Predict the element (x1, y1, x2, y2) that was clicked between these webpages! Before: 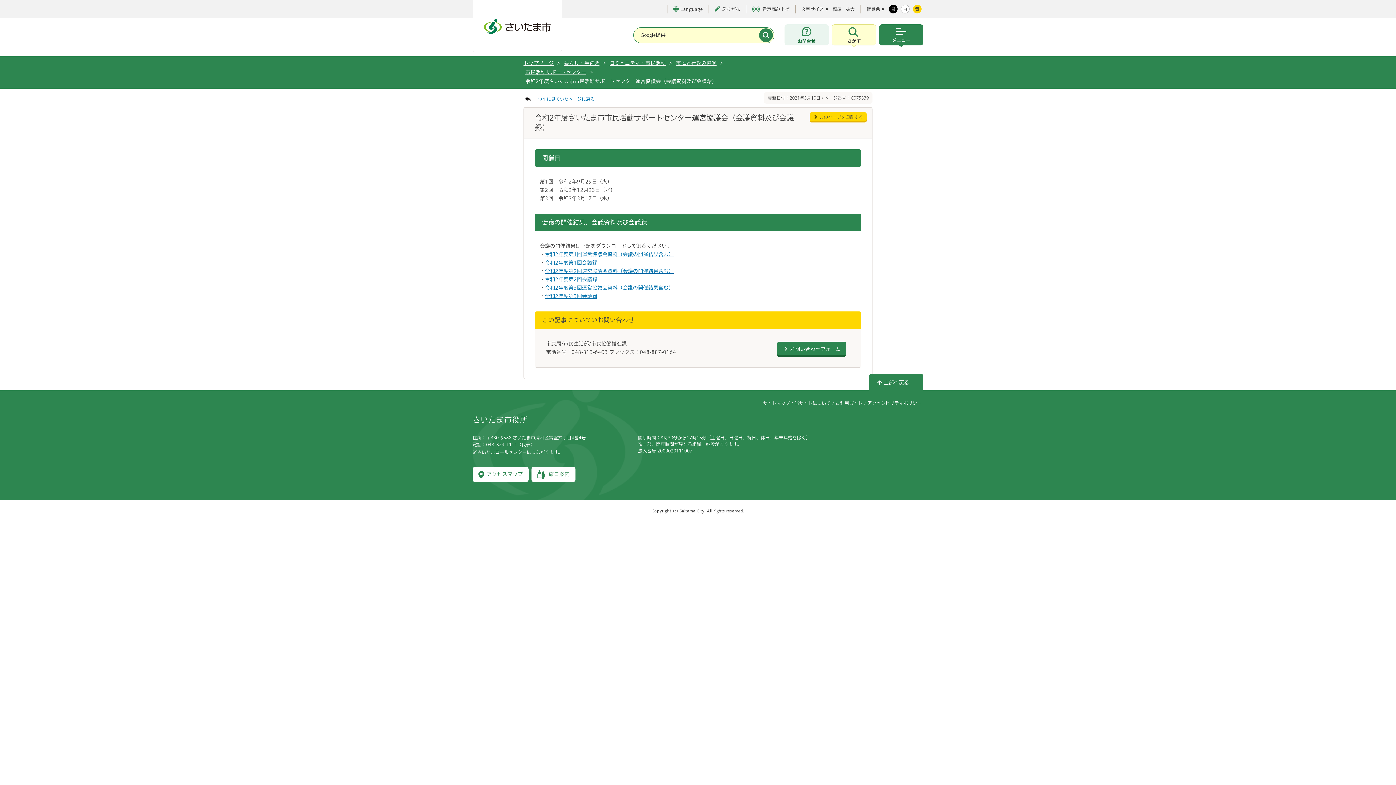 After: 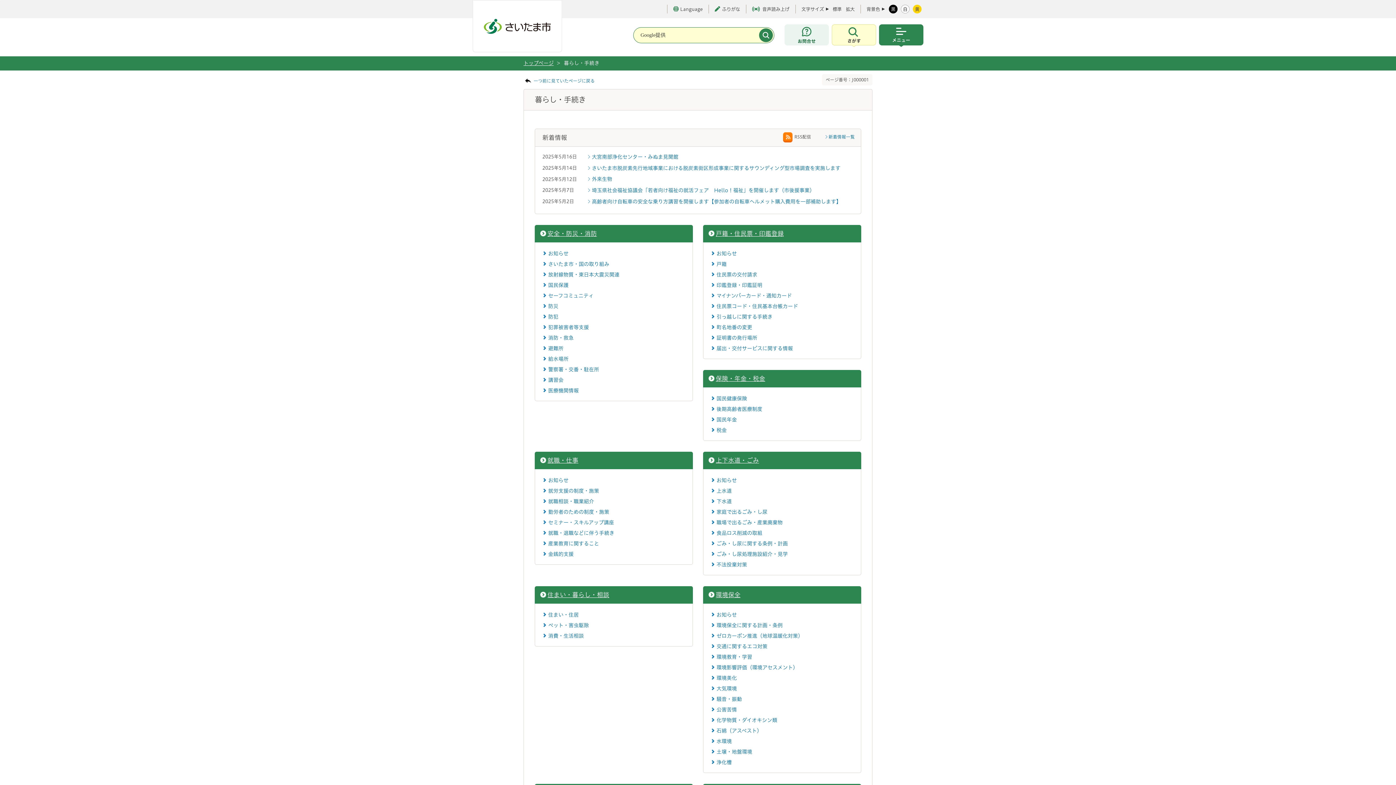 Action: label: 暮らし・手続き bbox: (564, 58, 599, 68)